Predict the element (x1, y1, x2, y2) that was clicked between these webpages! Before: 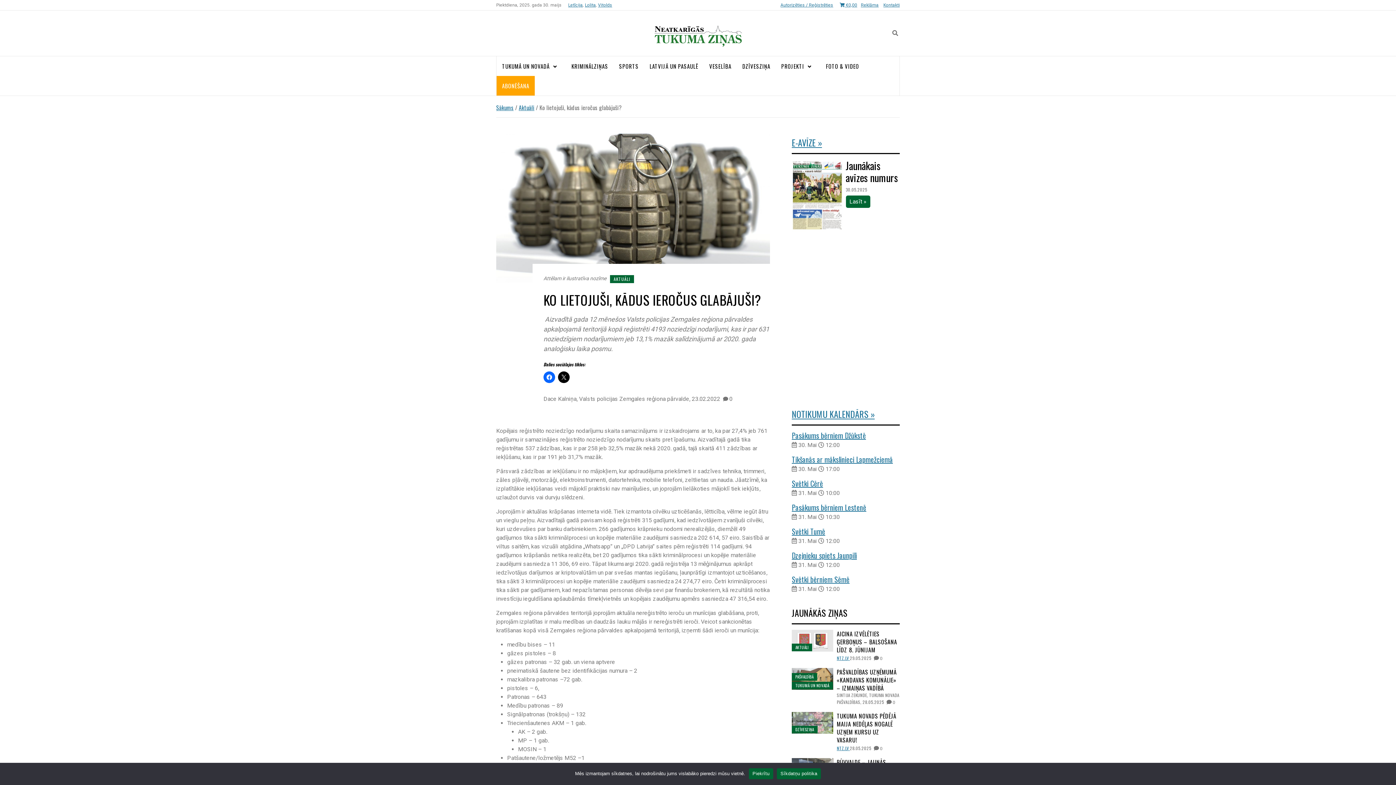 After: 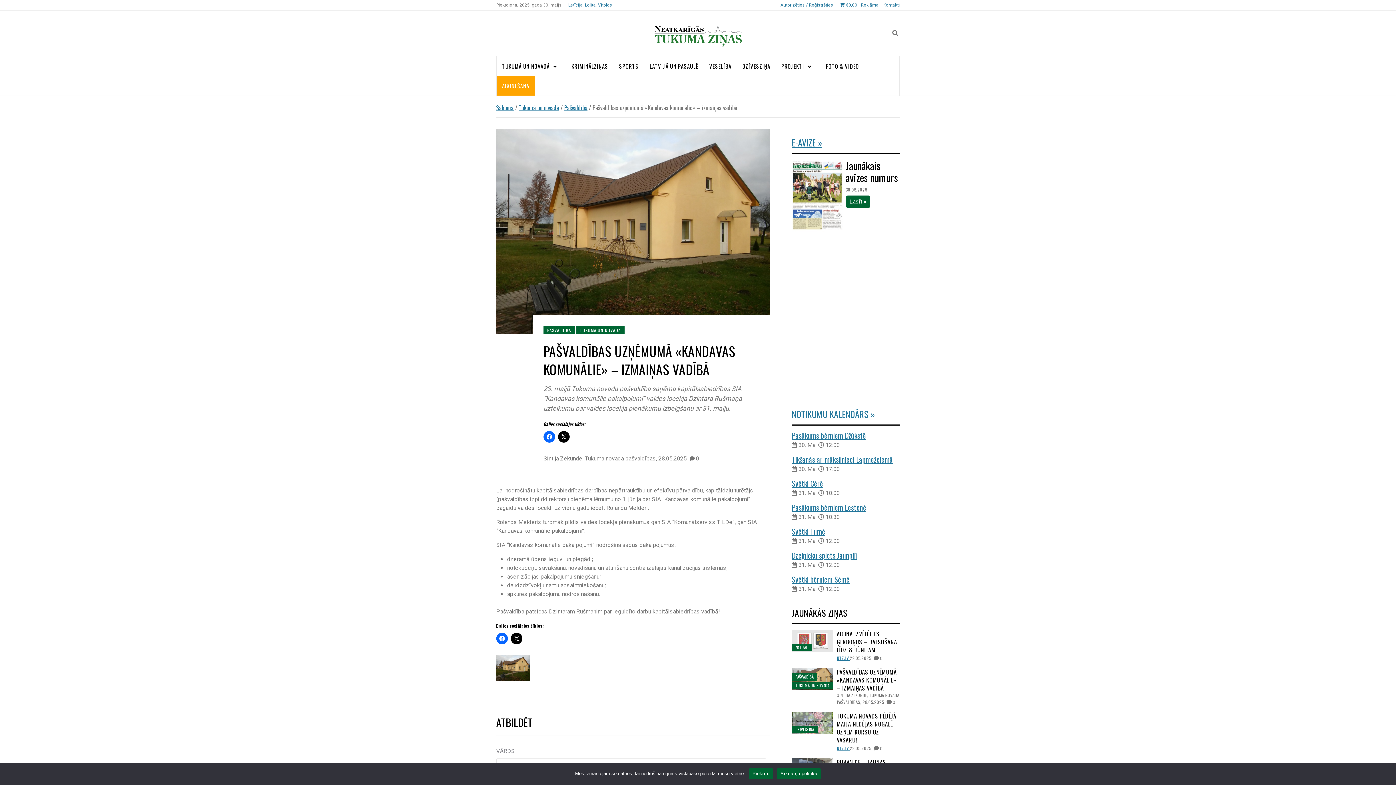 Action: bbox: (837, 668, 897, 692) label: PAŠVALDĪBAS UZŅĒMUMĀ «KANDAVAS KOMUNĀLIE» – IZMAIŅAS VADĪBĀ